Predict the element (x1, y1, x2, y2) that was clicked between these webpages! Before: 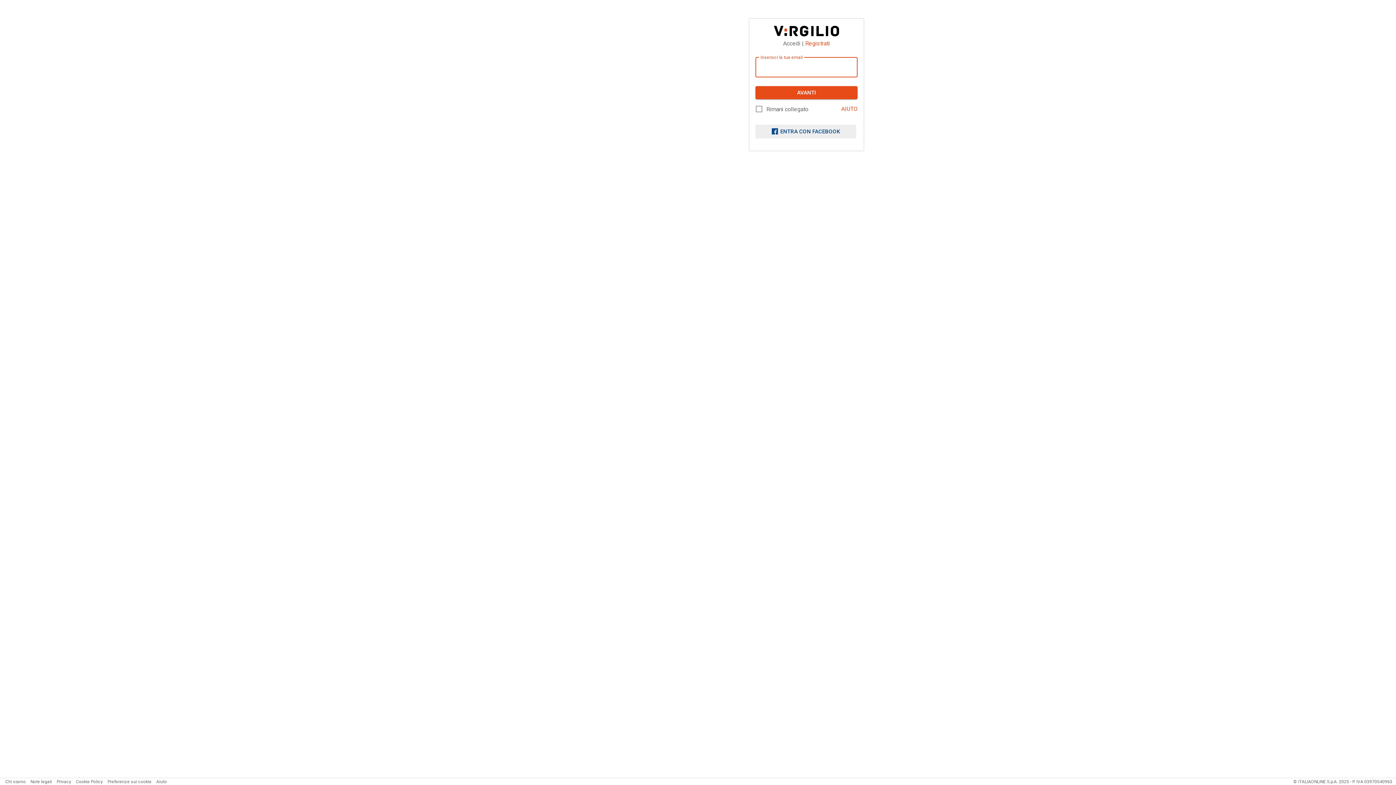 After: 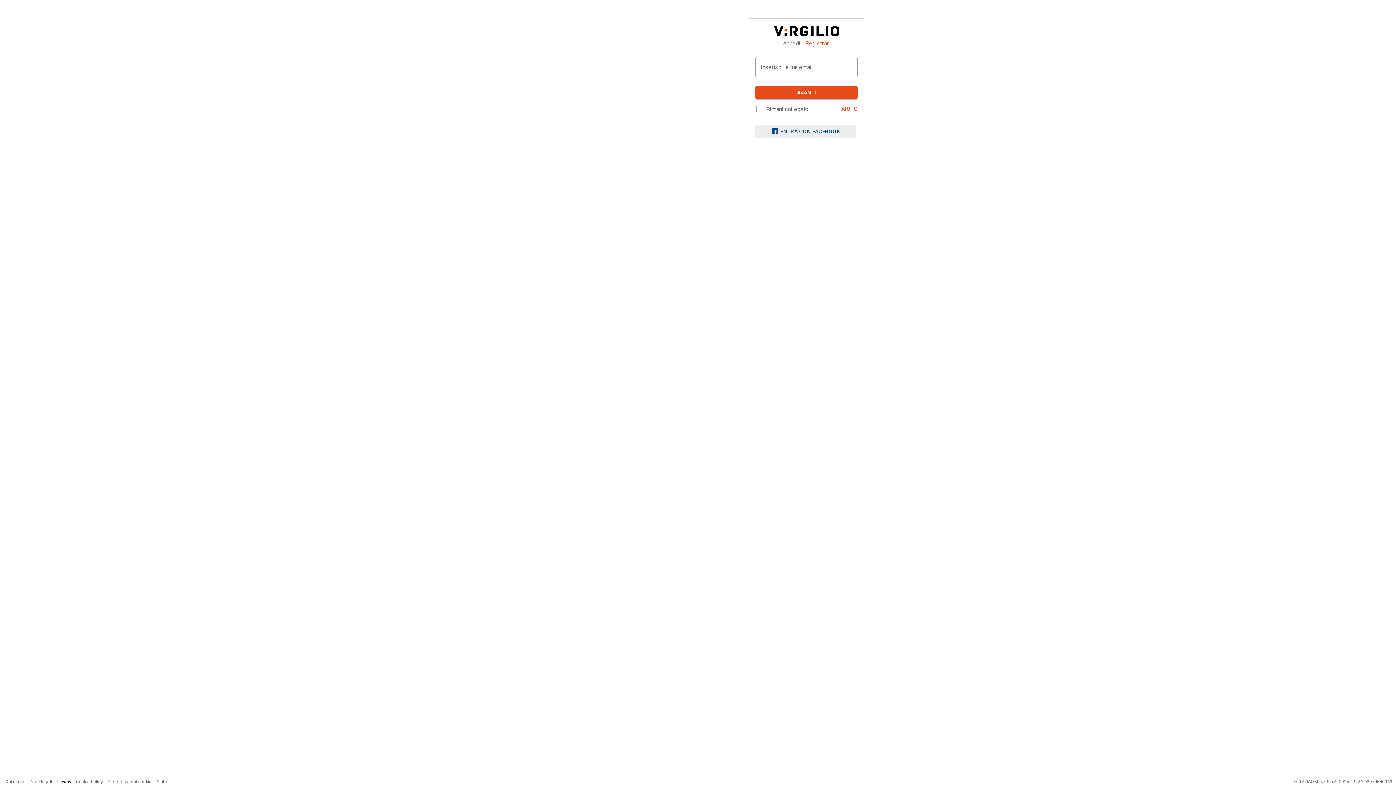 Action: bbox: (56, 779, 71, 784) label: Privacy